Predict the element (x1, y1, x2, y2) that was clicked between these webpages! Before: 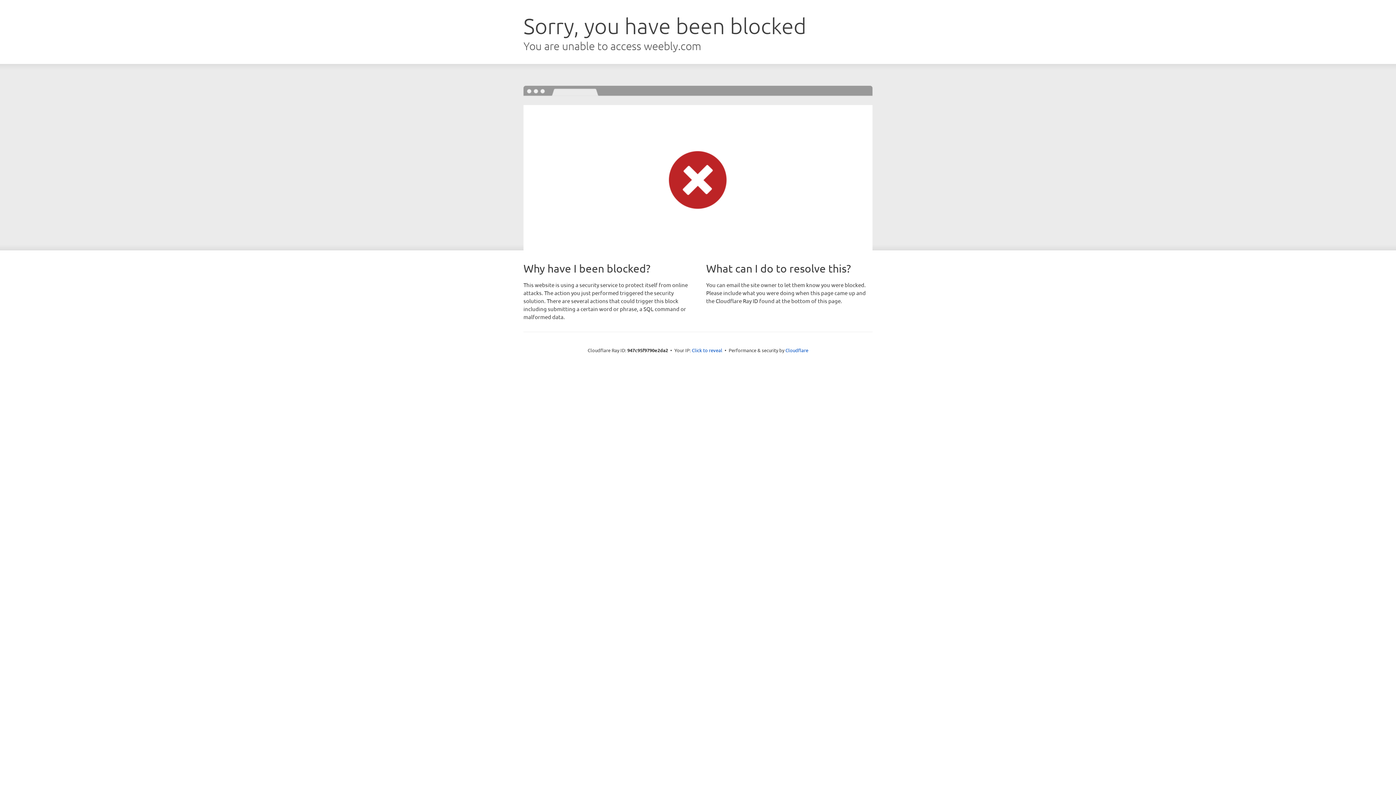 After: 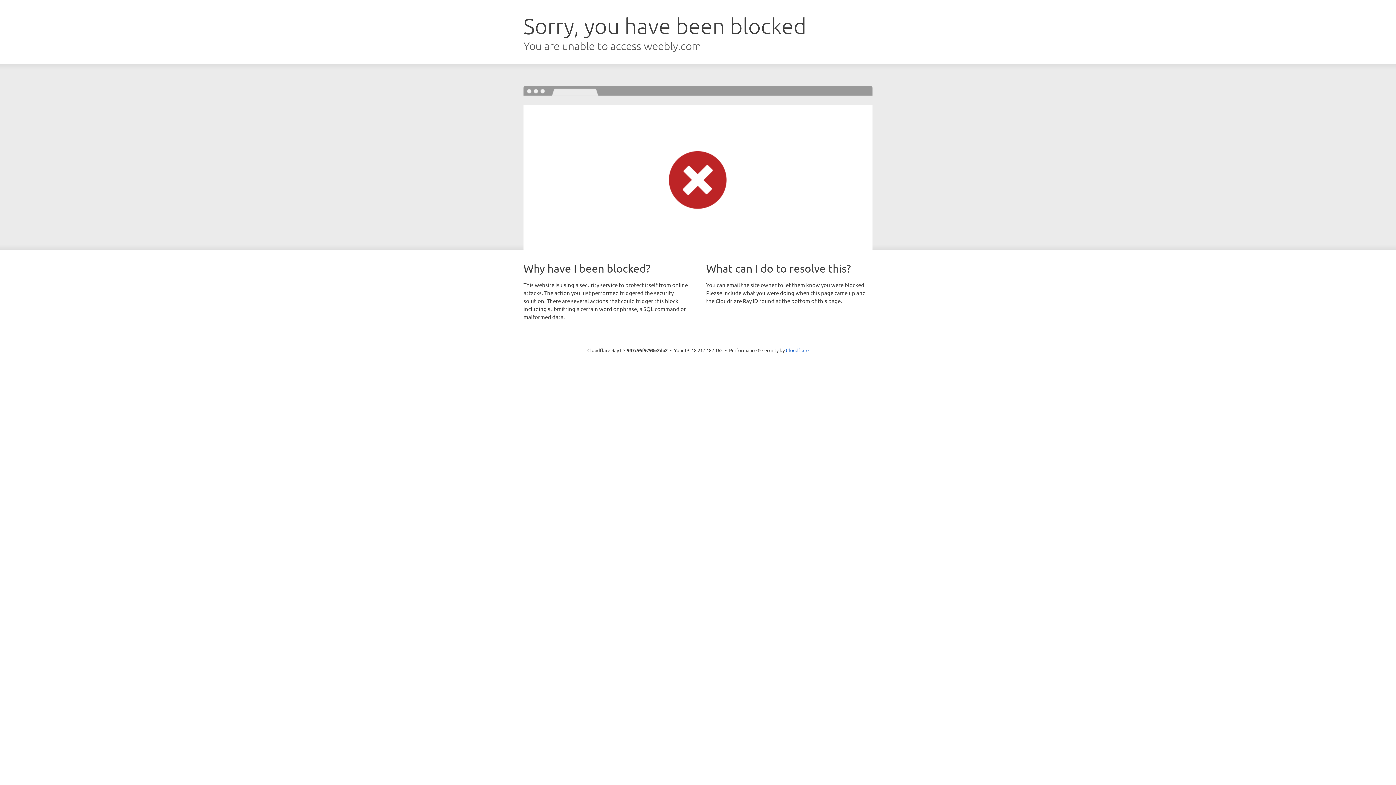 Action: bbox: (692, 346, 722, 353) label: Click to reveal